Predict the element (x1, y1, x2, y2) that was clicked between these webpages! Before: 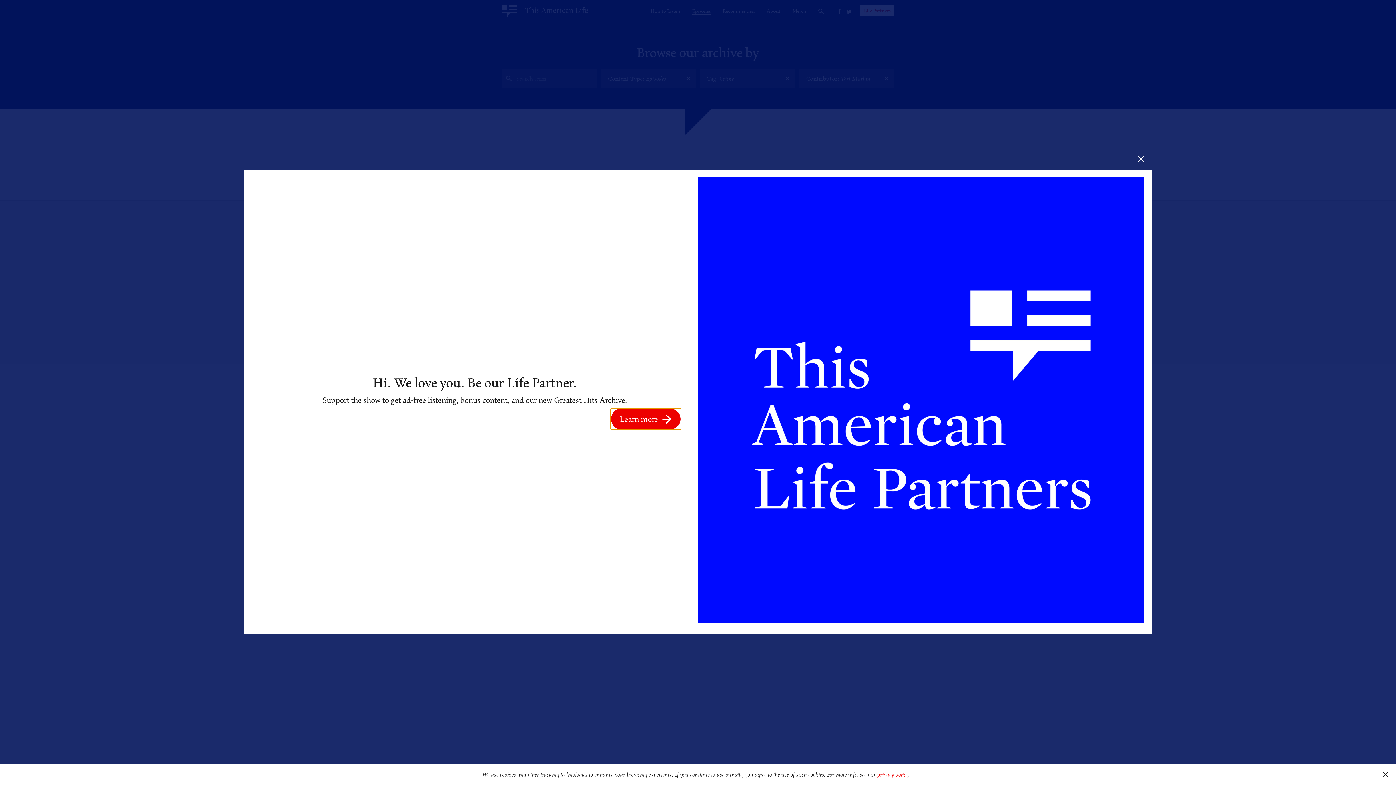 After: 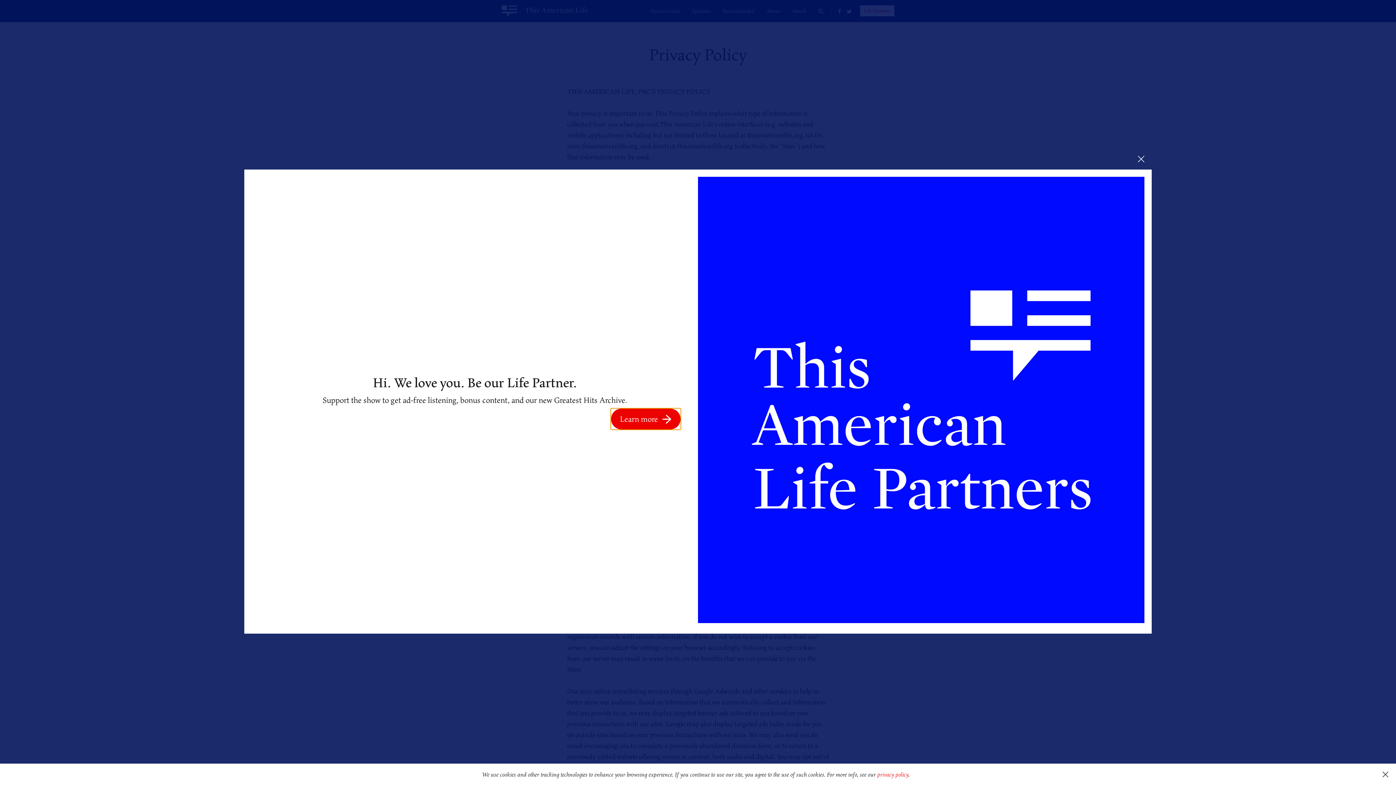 Action: bbox: (877, 770, 908, 779) label: privacy policy